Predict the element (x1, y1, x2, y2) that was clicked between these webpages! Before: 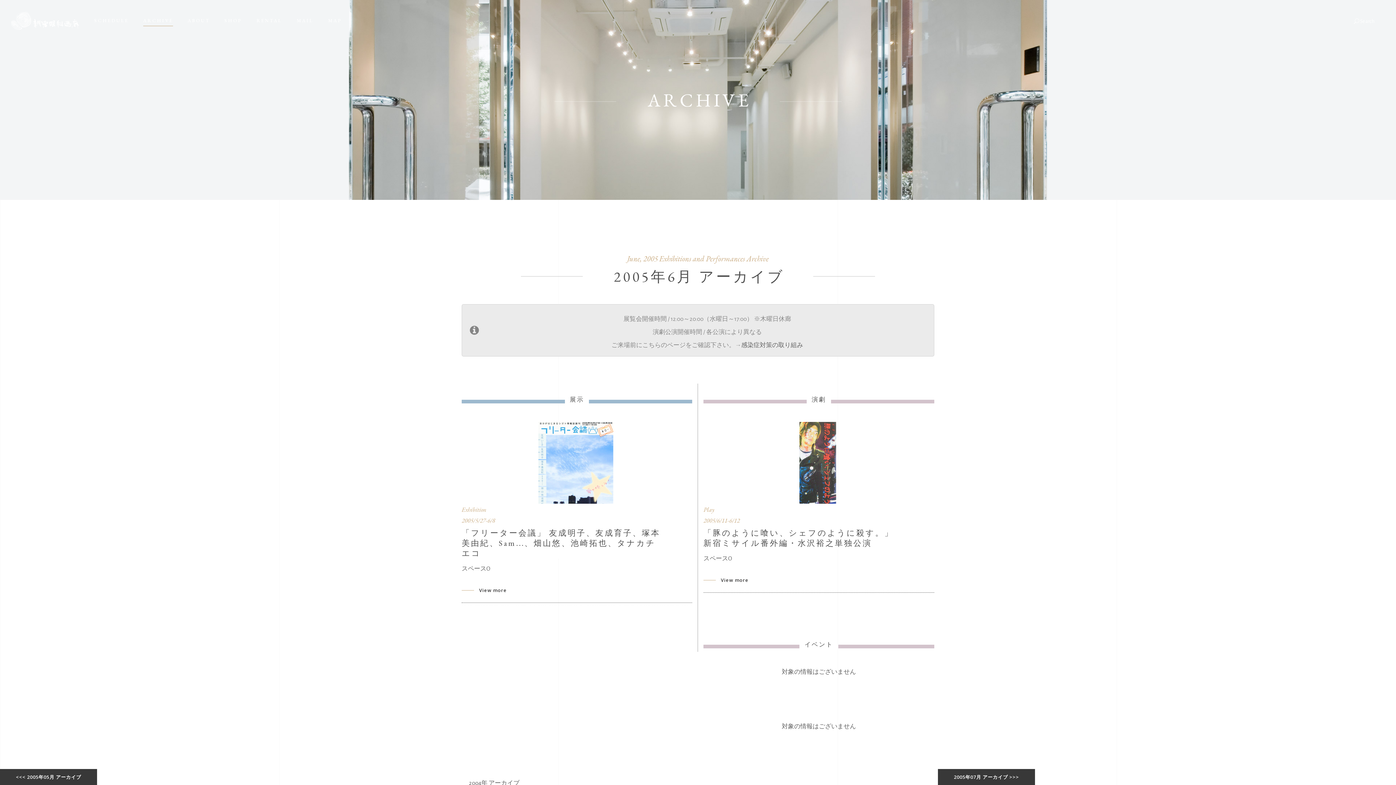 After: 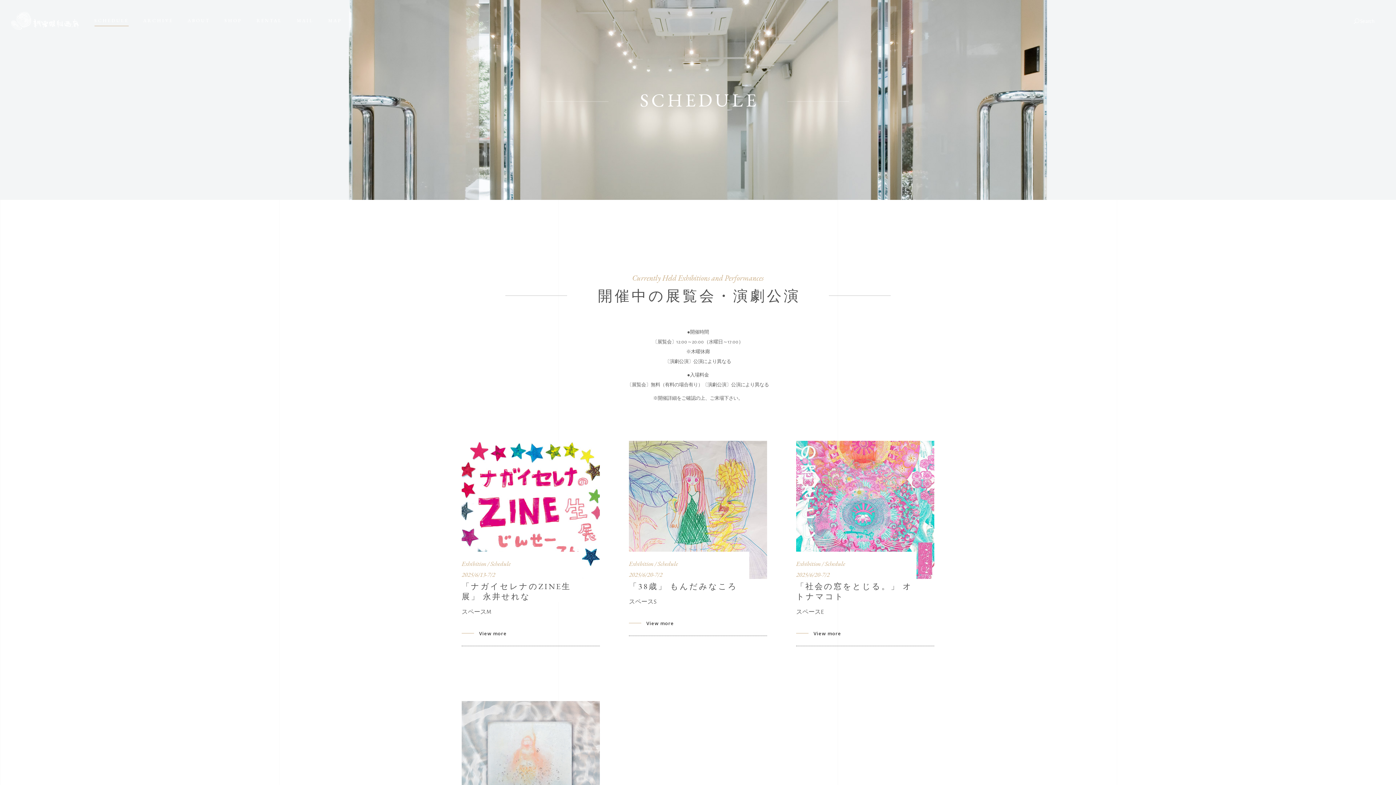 Action: bbox: (87, 15, 135, 26) label: SCHEDULE